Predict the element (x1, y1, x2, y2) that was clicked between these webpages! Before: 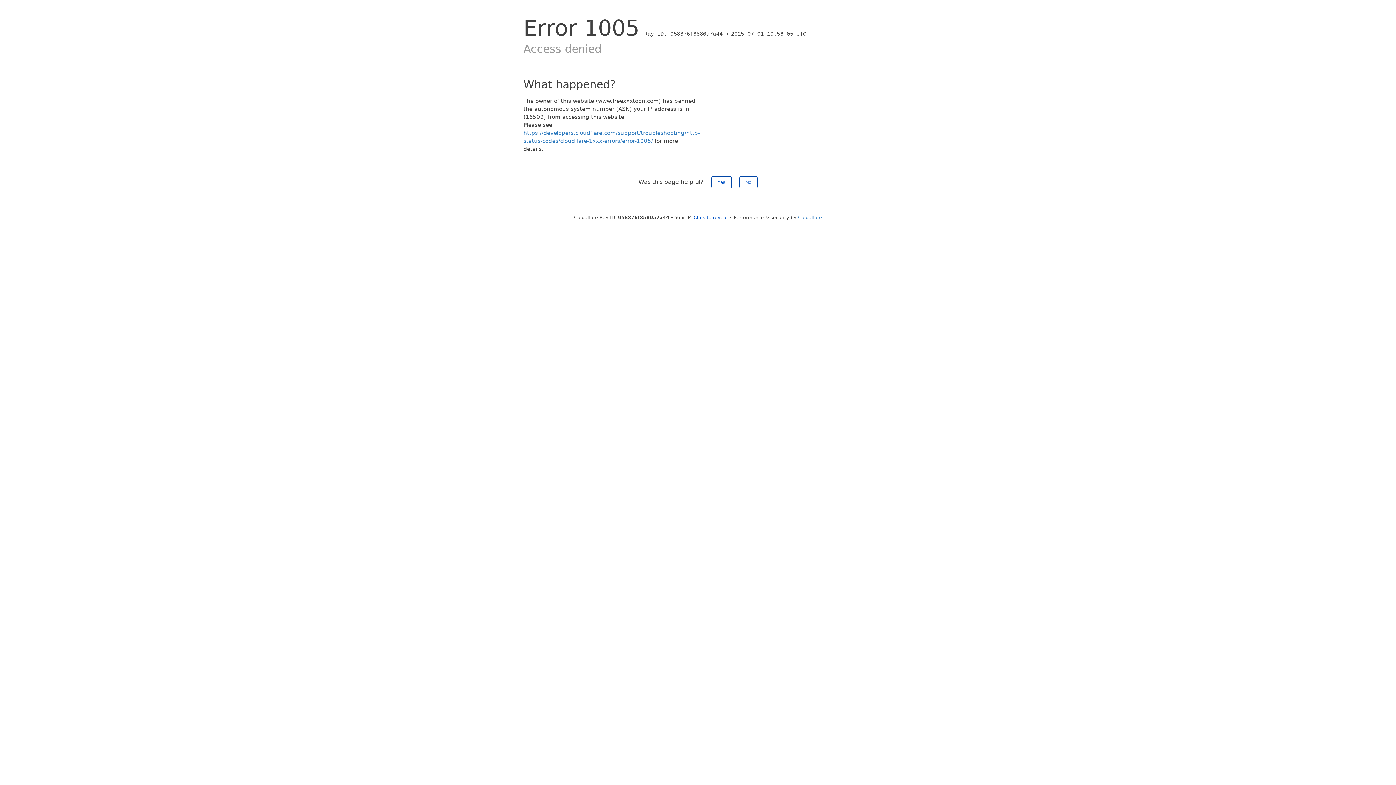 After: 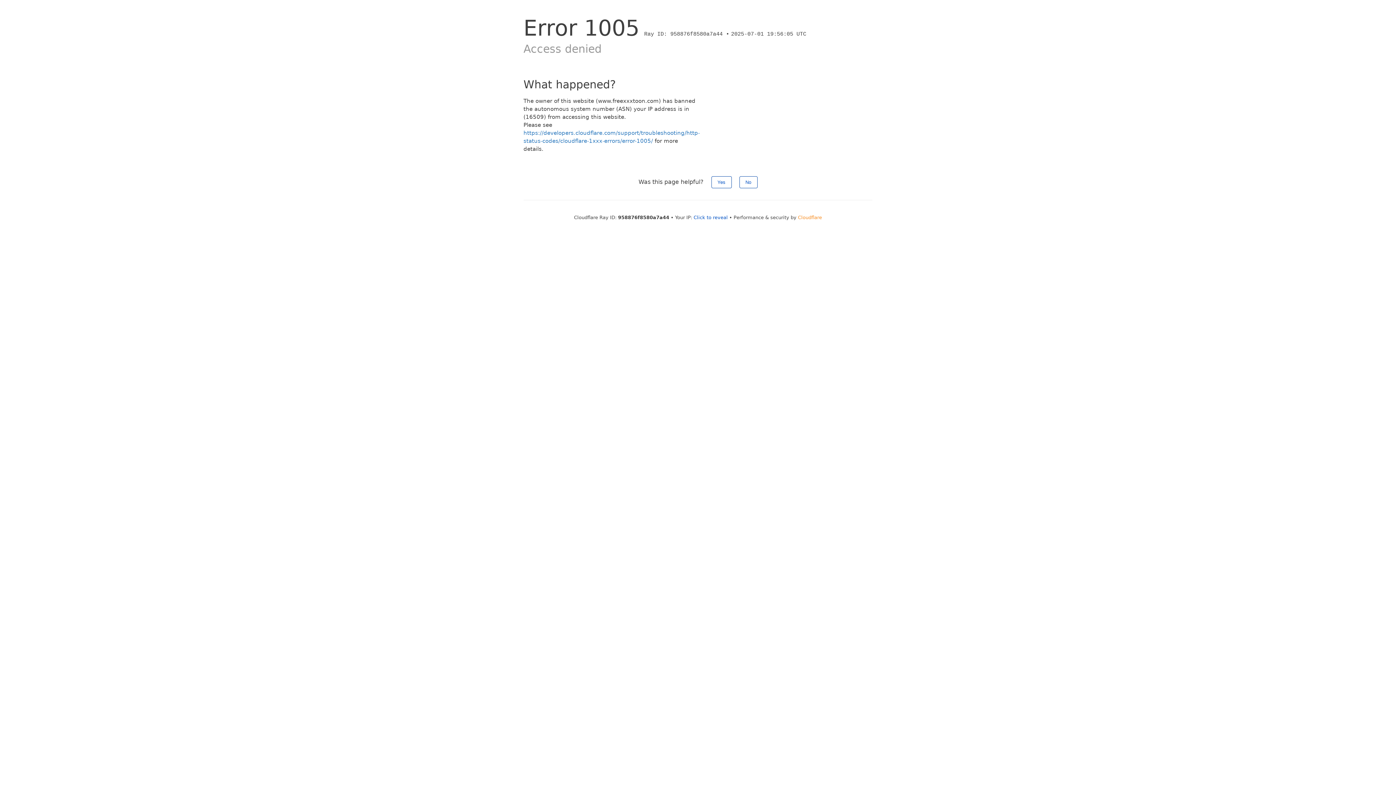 Action: bbox: (798, 214, 822, 220) label: Cloudflare